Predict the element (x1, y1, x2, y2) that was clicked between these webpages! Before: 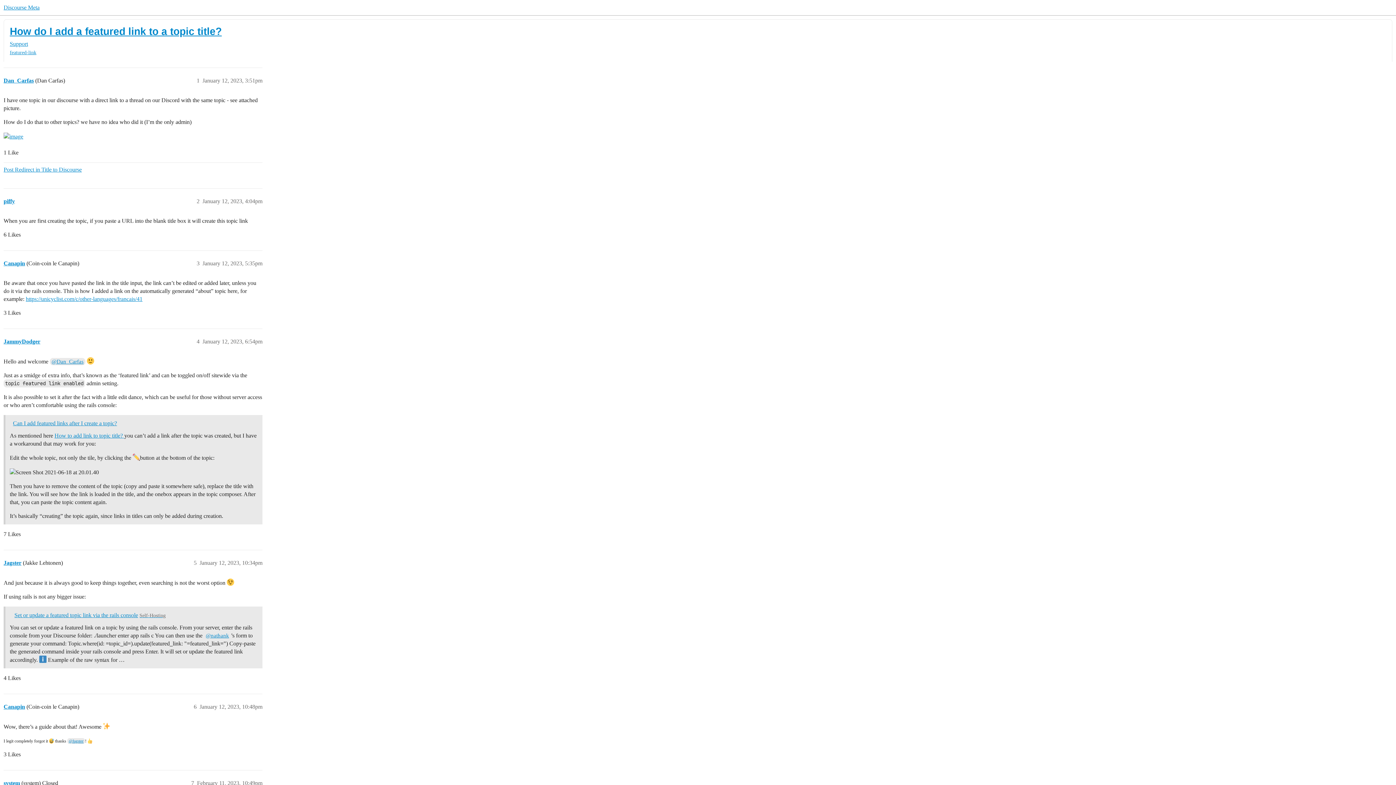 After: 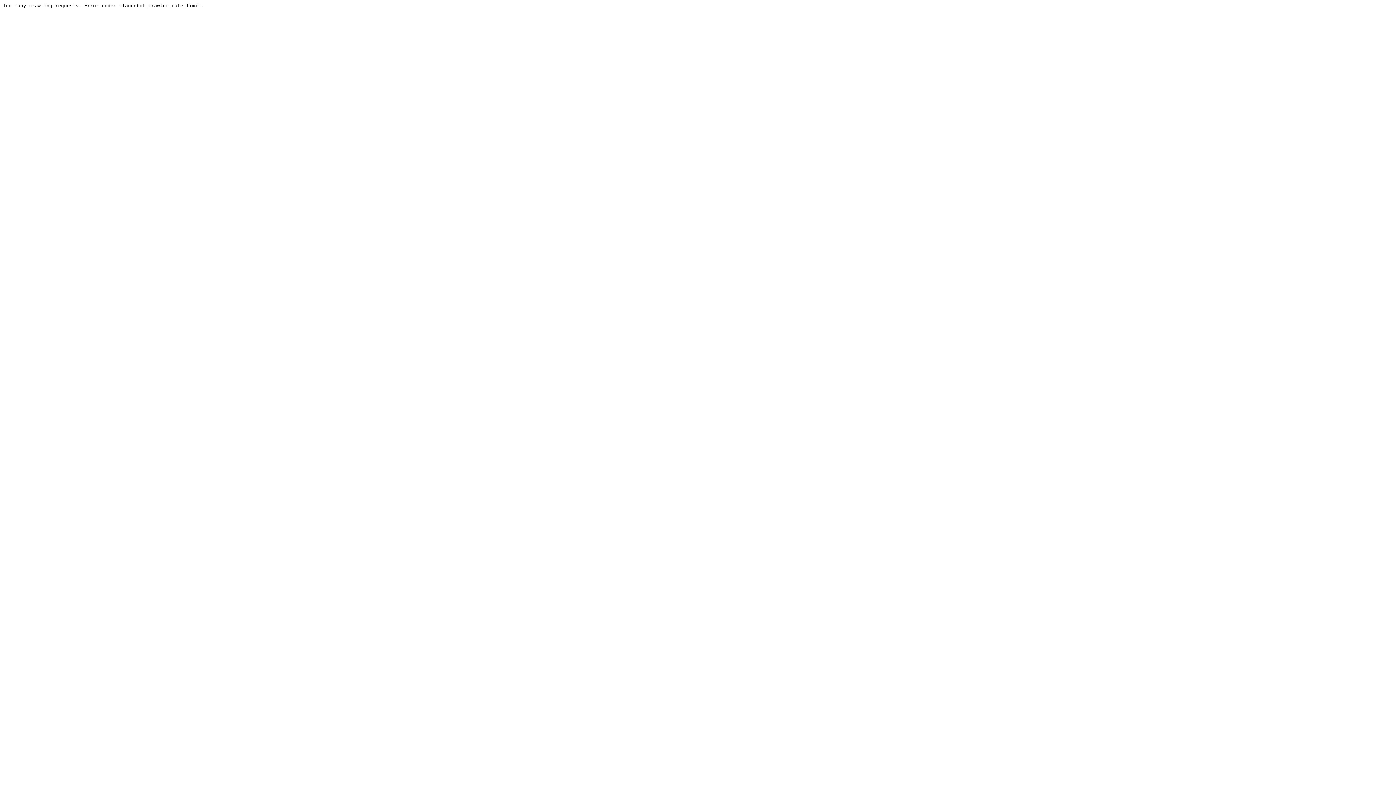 Action: bbox: (25, 295, 142, 302) label: https://unicyclist.com/c/other-languages/francais/41